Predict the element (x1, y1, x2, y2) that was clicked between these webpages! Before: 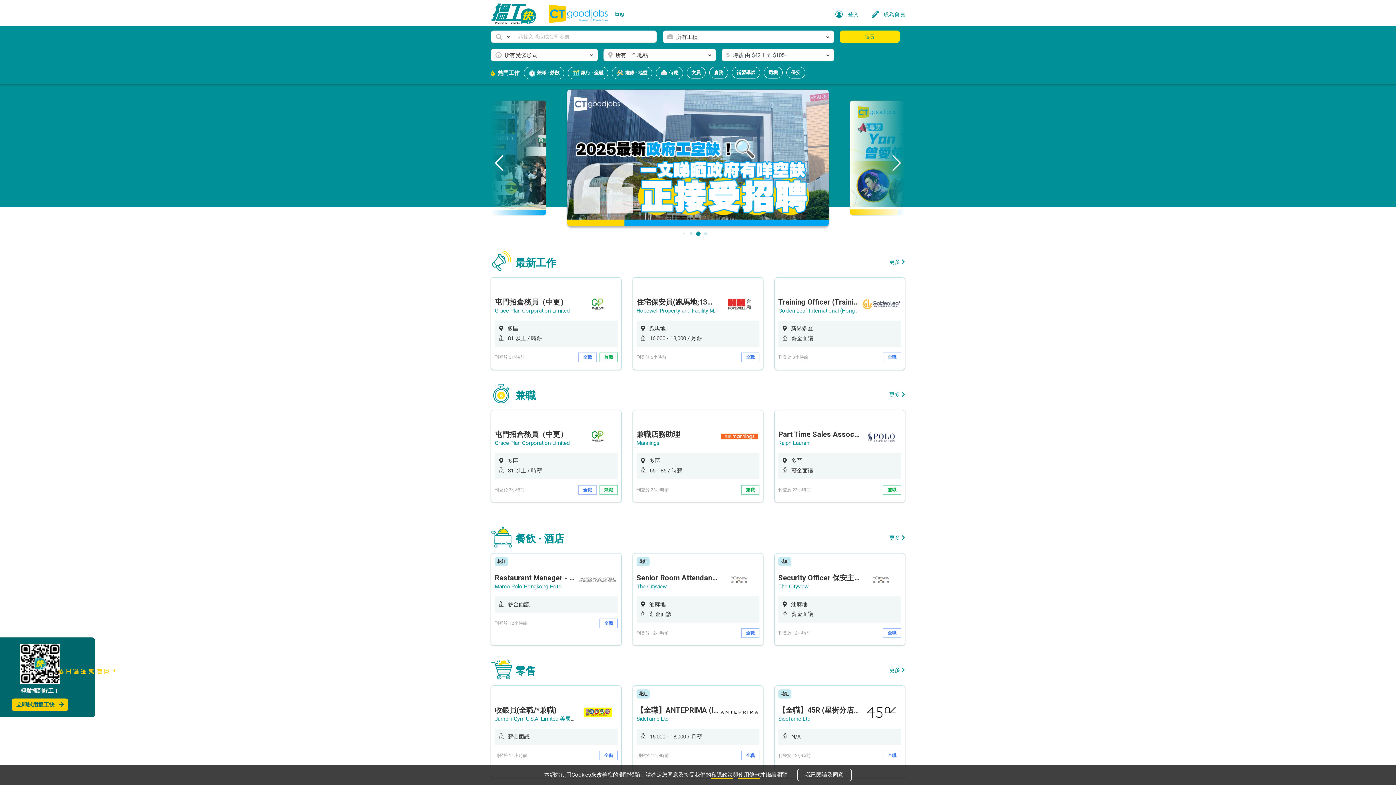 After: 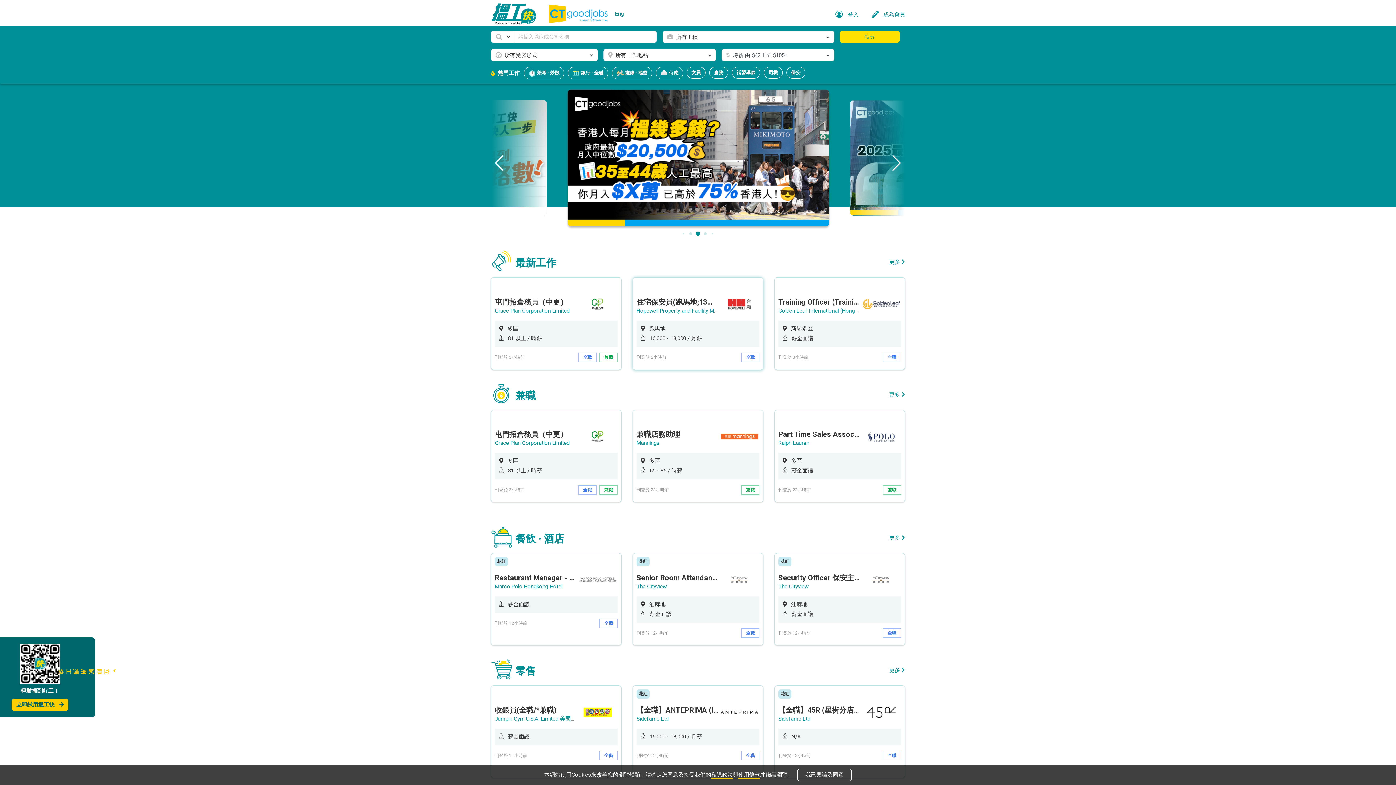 Action: bbox: (633, 277, 763, 369)